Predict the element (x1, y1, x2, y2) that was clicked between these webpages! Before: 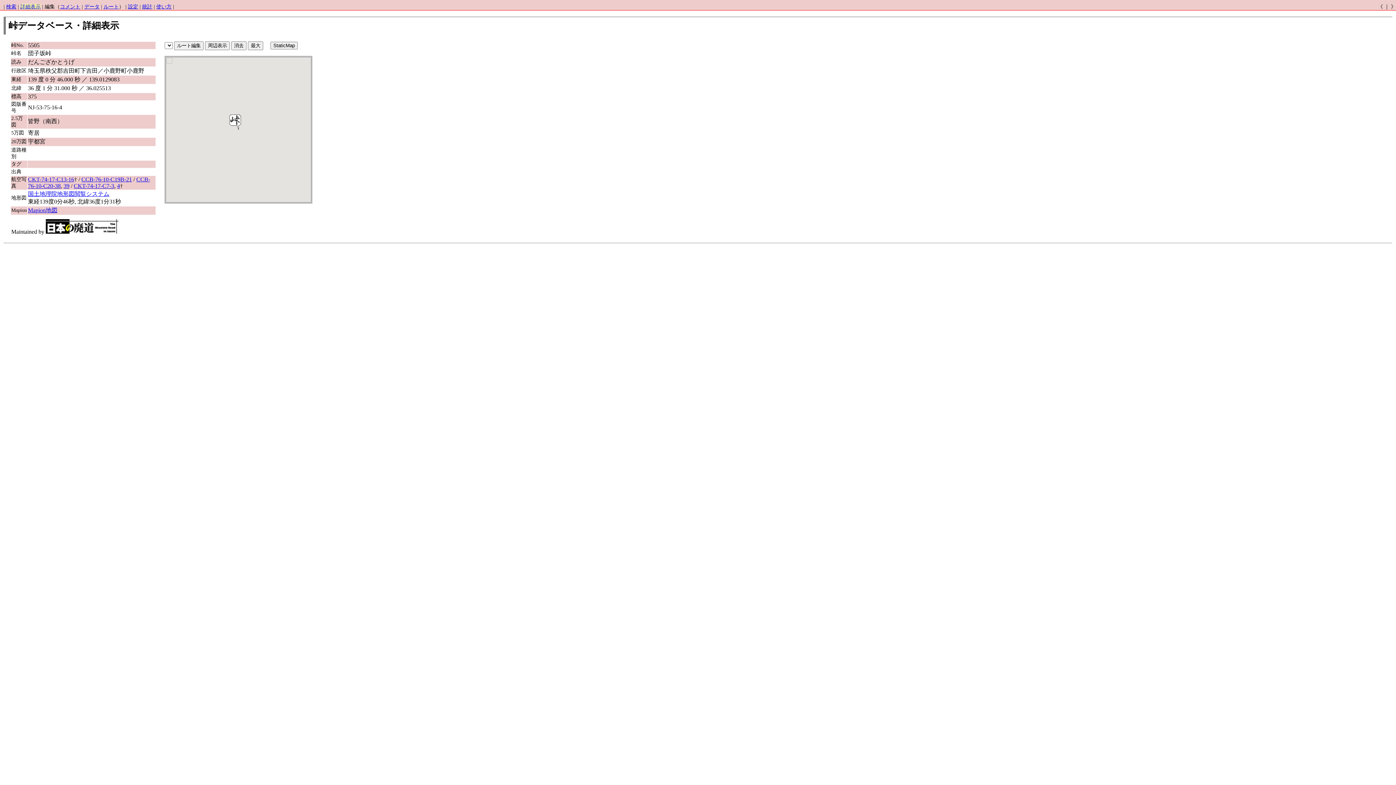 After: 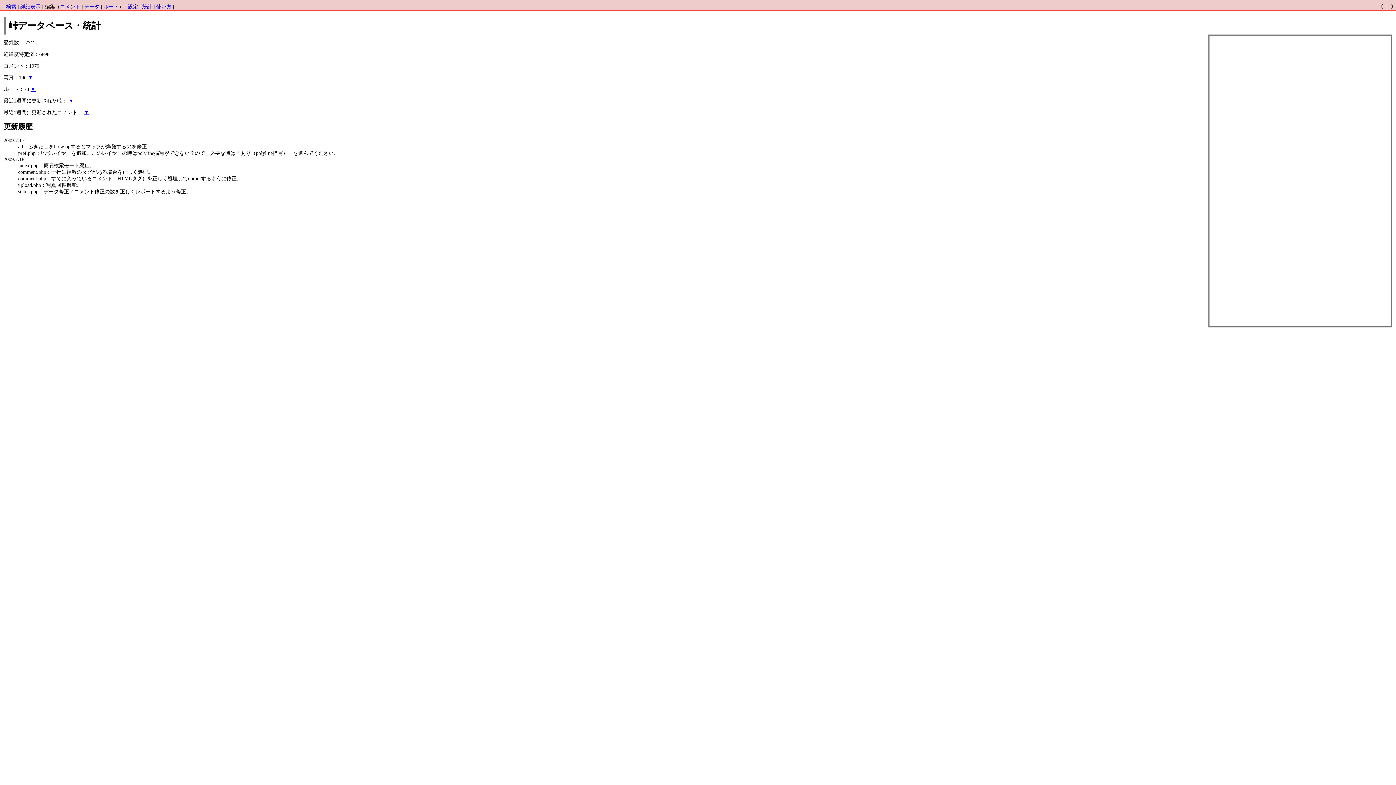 Action: bbox: (142, 4, 152, 9) label: 統計